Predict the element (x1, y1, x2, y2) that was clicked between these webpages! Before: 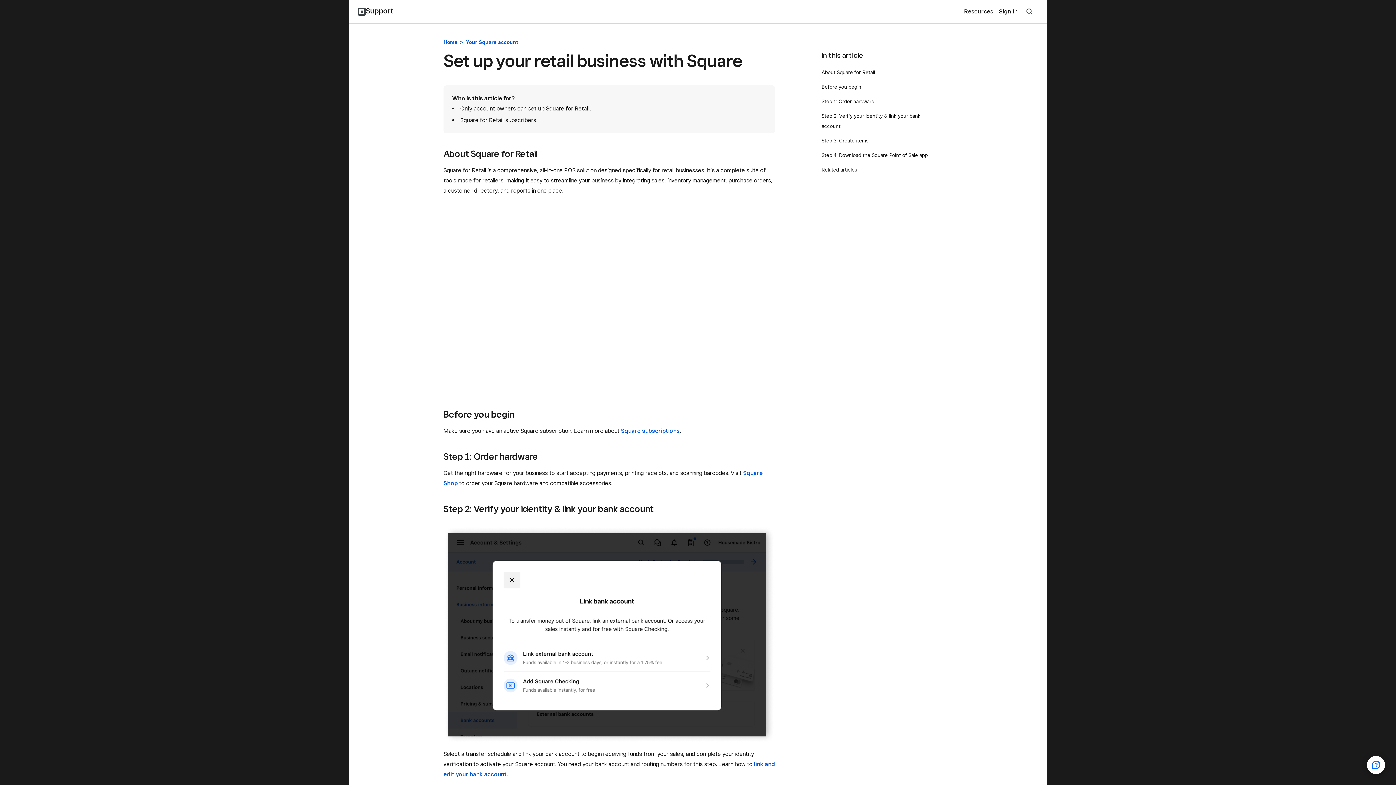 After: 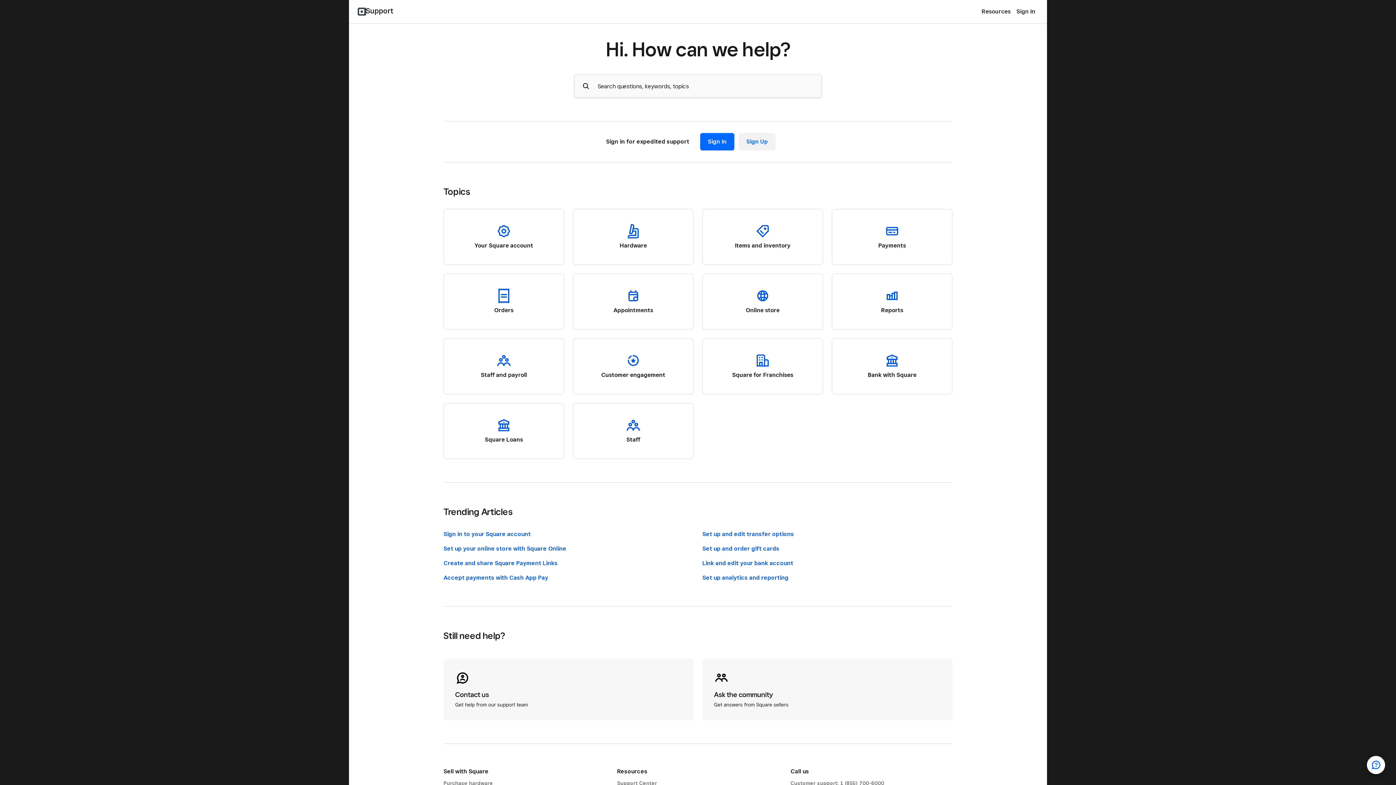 Action: bbox: (443, 39, 457, 45) label: Home